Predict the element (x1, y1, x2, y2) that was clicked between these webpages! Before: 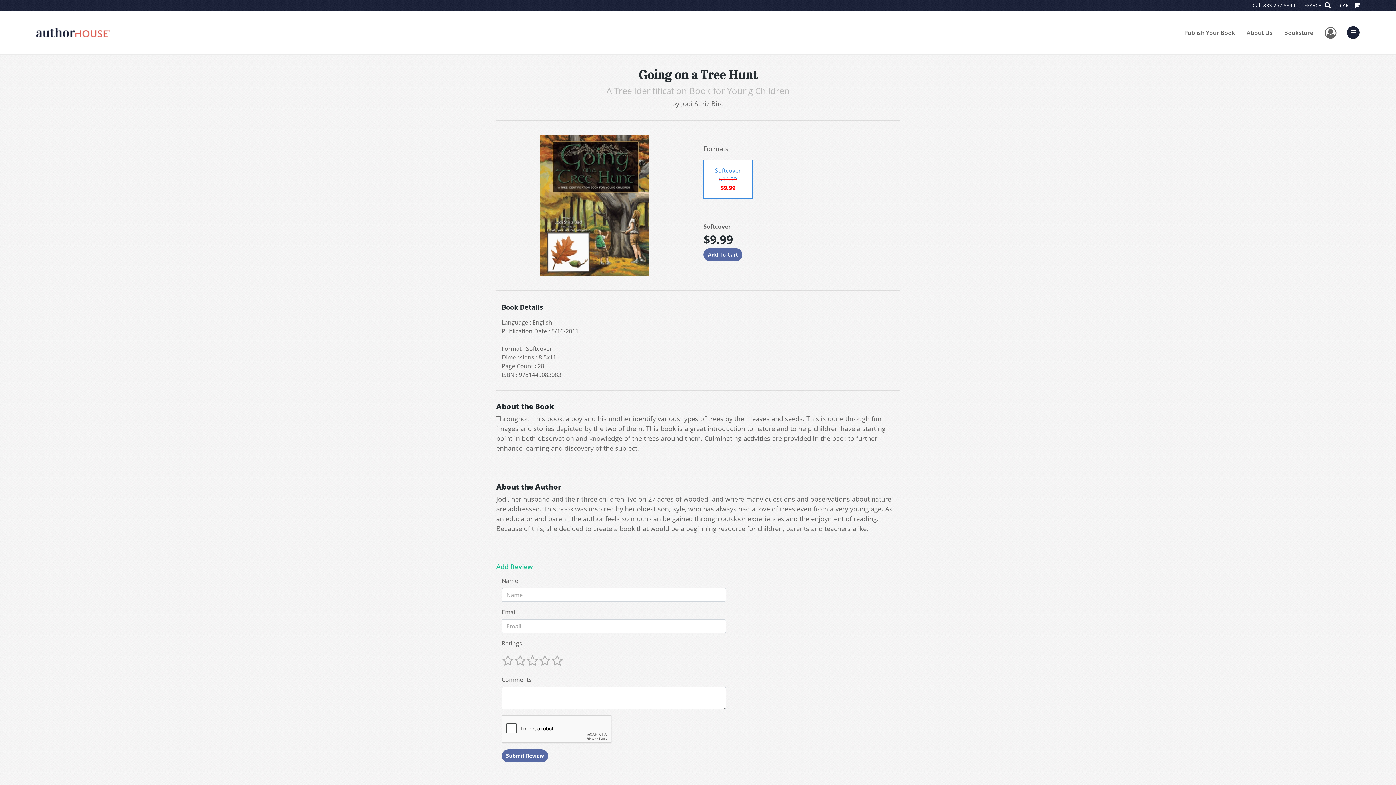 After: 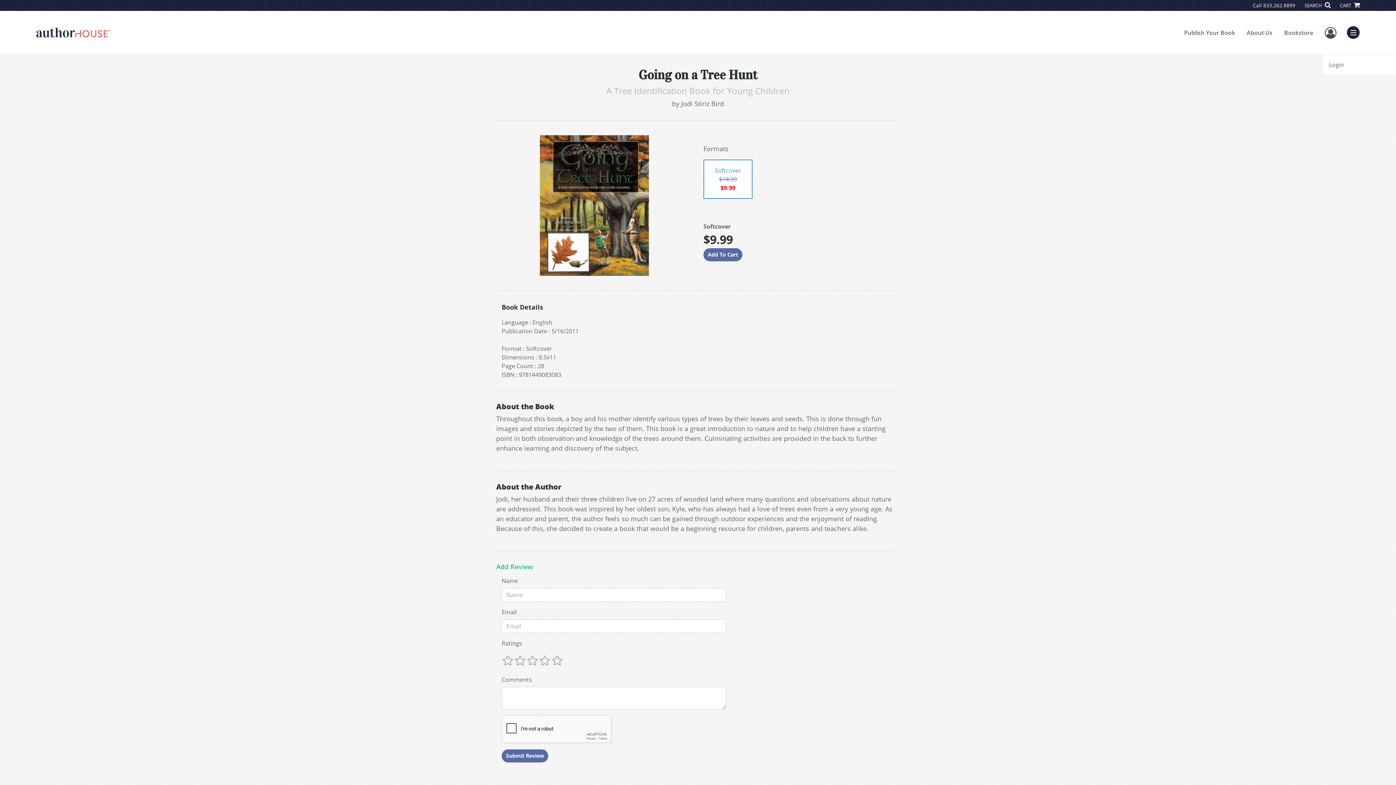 Action: bbox: (1325, 23, 1336, 41) label: User Menu